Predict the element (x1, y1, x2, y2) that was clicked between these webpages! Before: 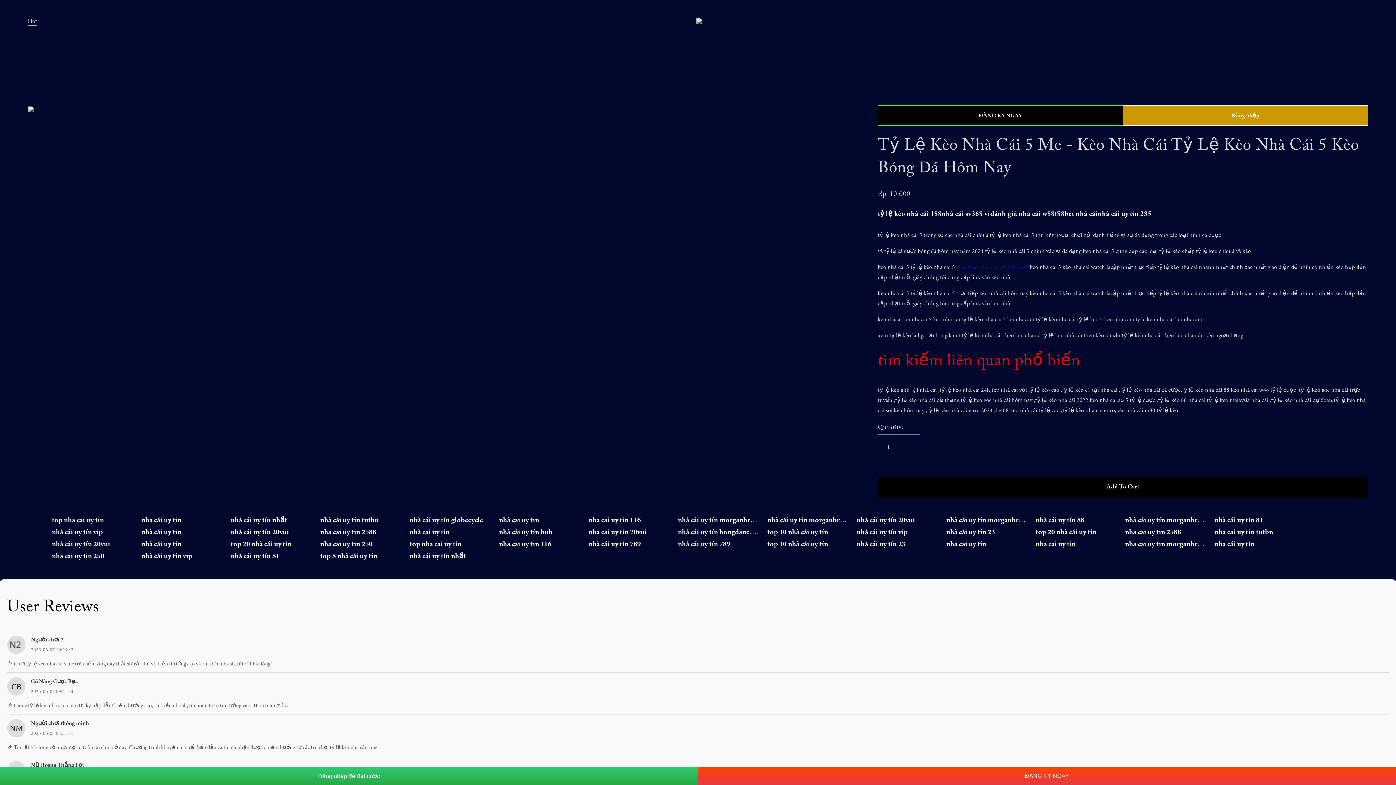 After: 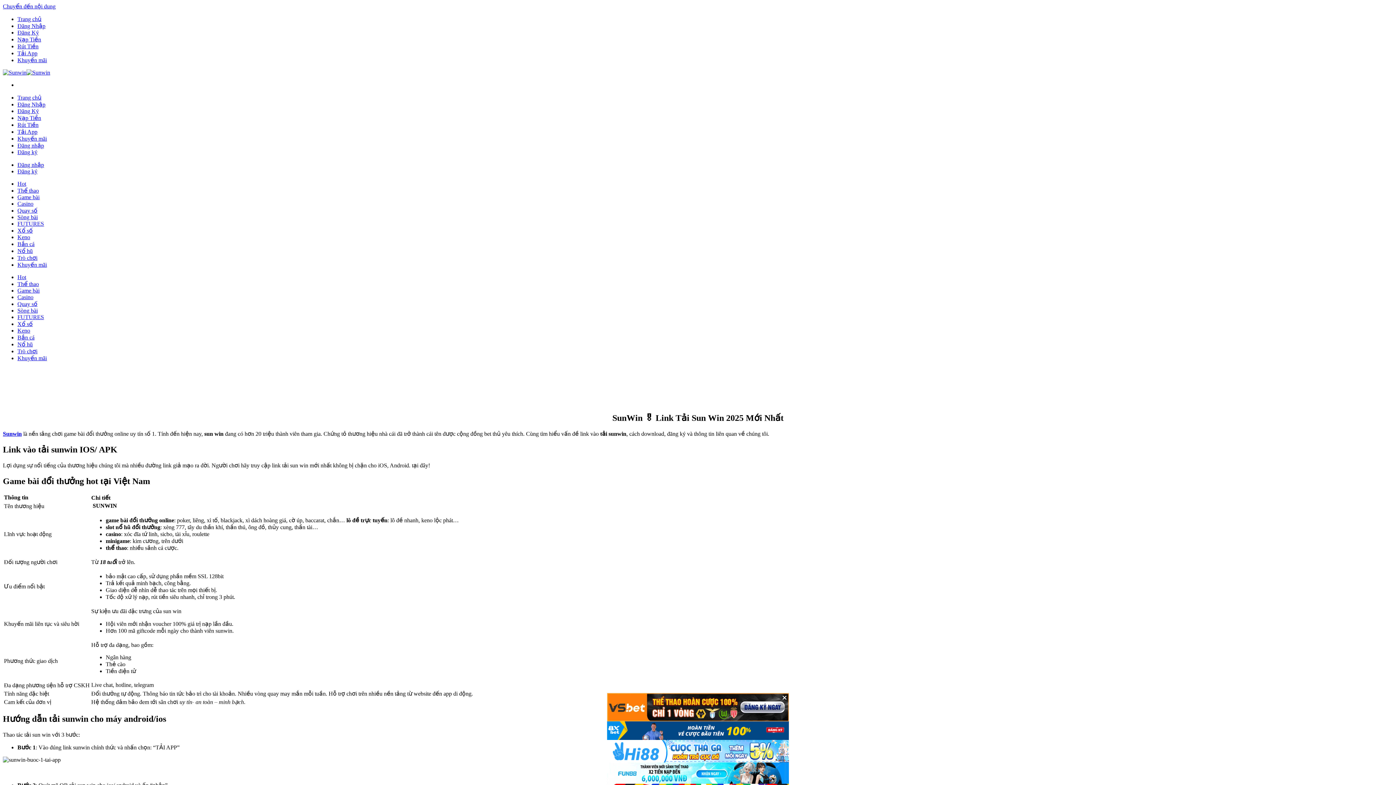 Action: label: nhà cái uy tin bbox: (141, 526, 221, 537)